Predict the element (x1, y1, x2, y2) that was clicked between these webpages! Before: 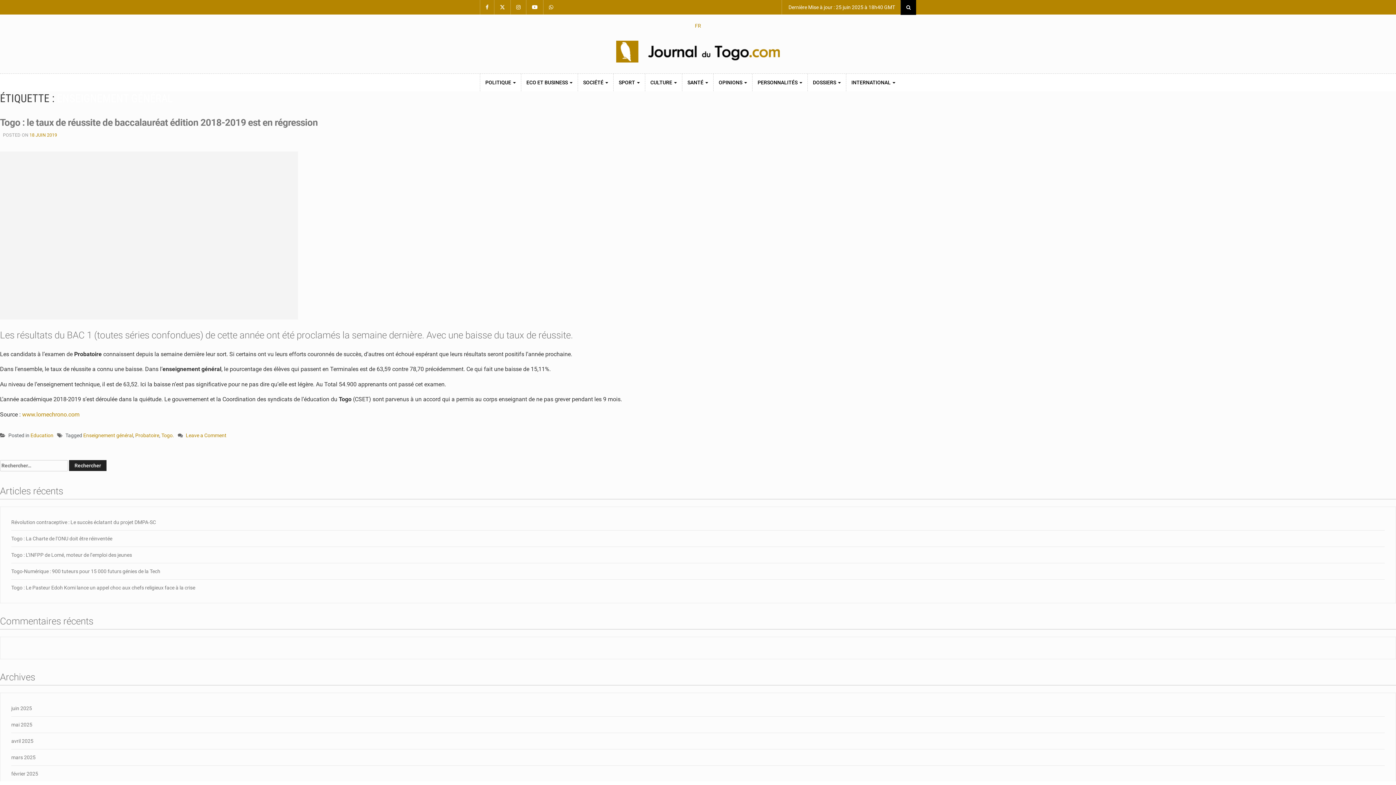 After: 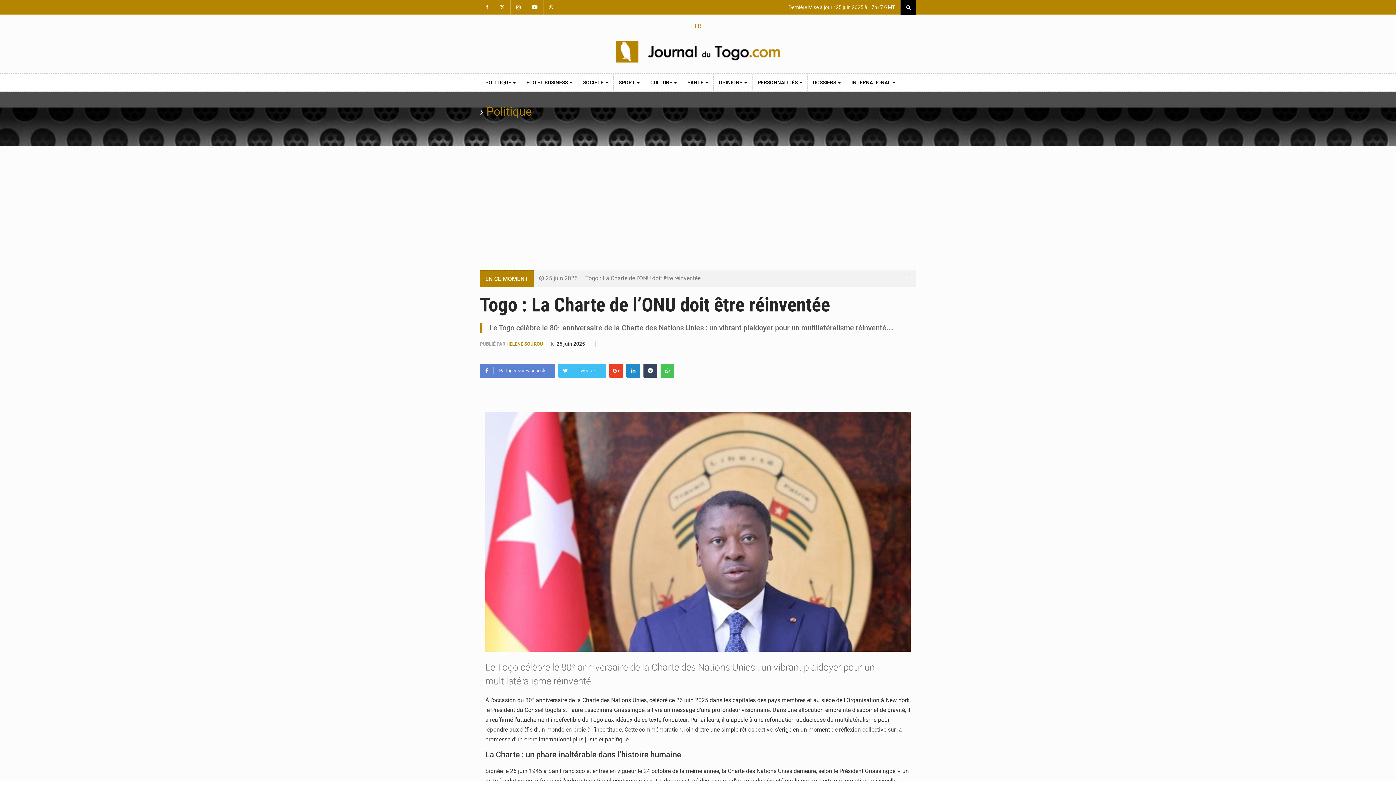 Action: label: Togo : La Charte de l’ONU doit être réinventée bbox: (11, 535, 112, 541)